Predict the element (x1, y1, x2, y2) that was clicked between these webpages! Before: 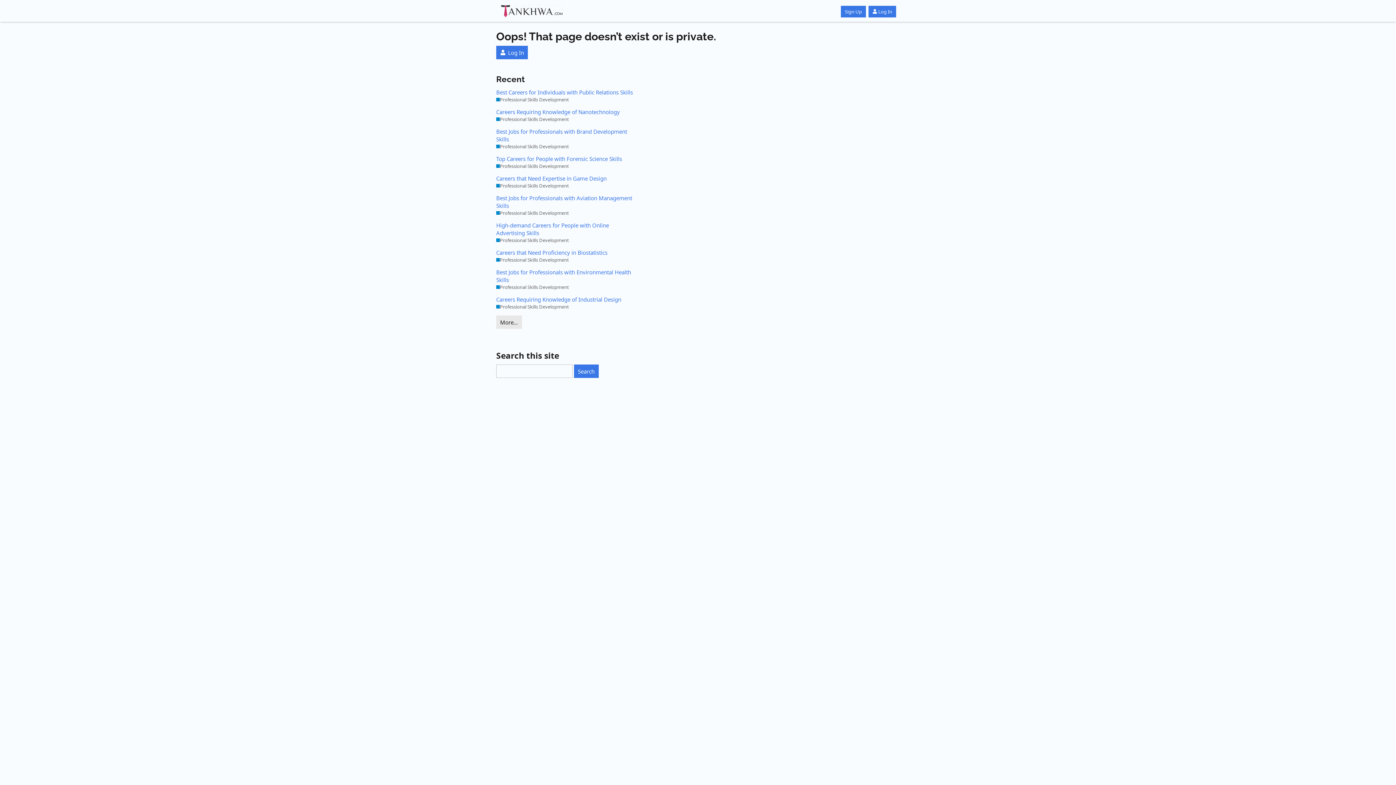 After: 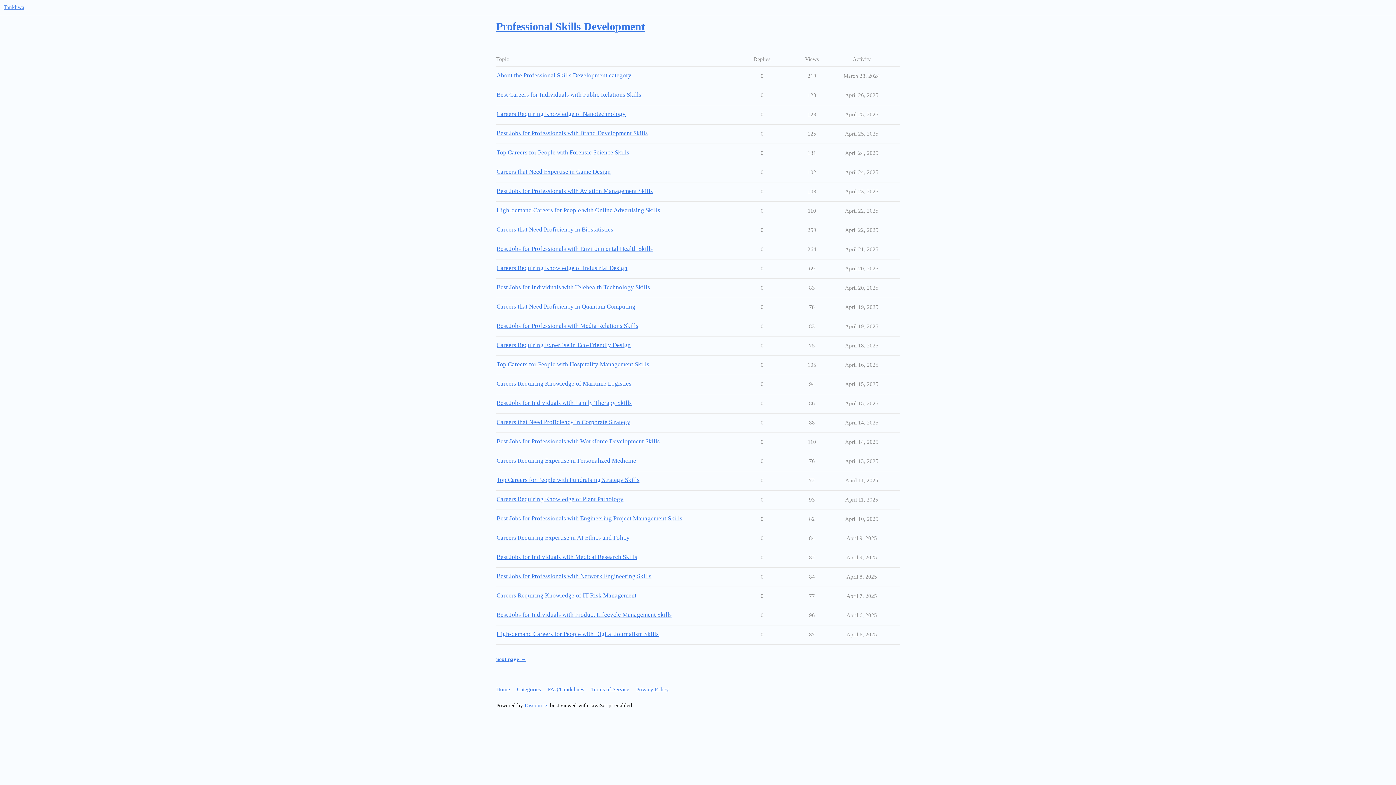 Action: bbox: (496, 143, 569, 149) label: Professional Skills Development